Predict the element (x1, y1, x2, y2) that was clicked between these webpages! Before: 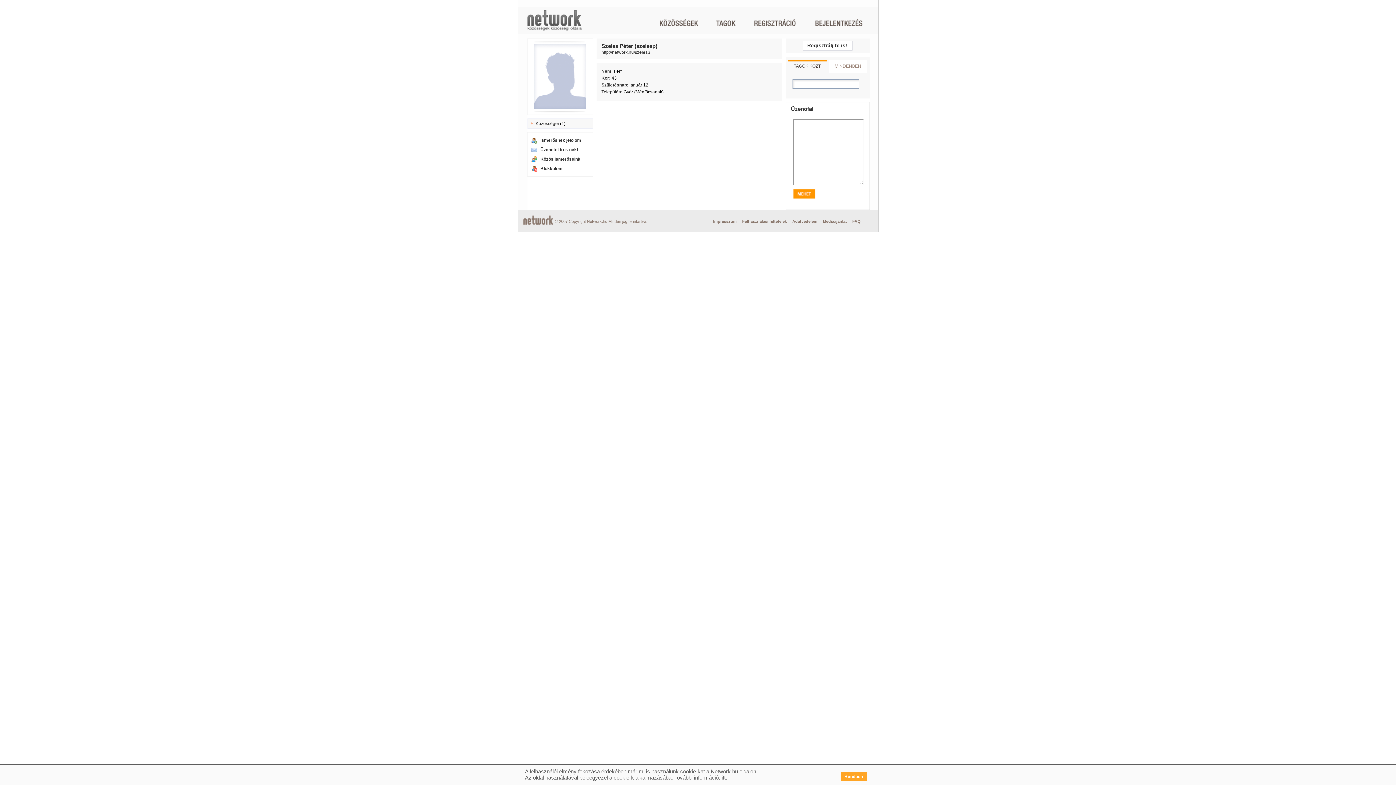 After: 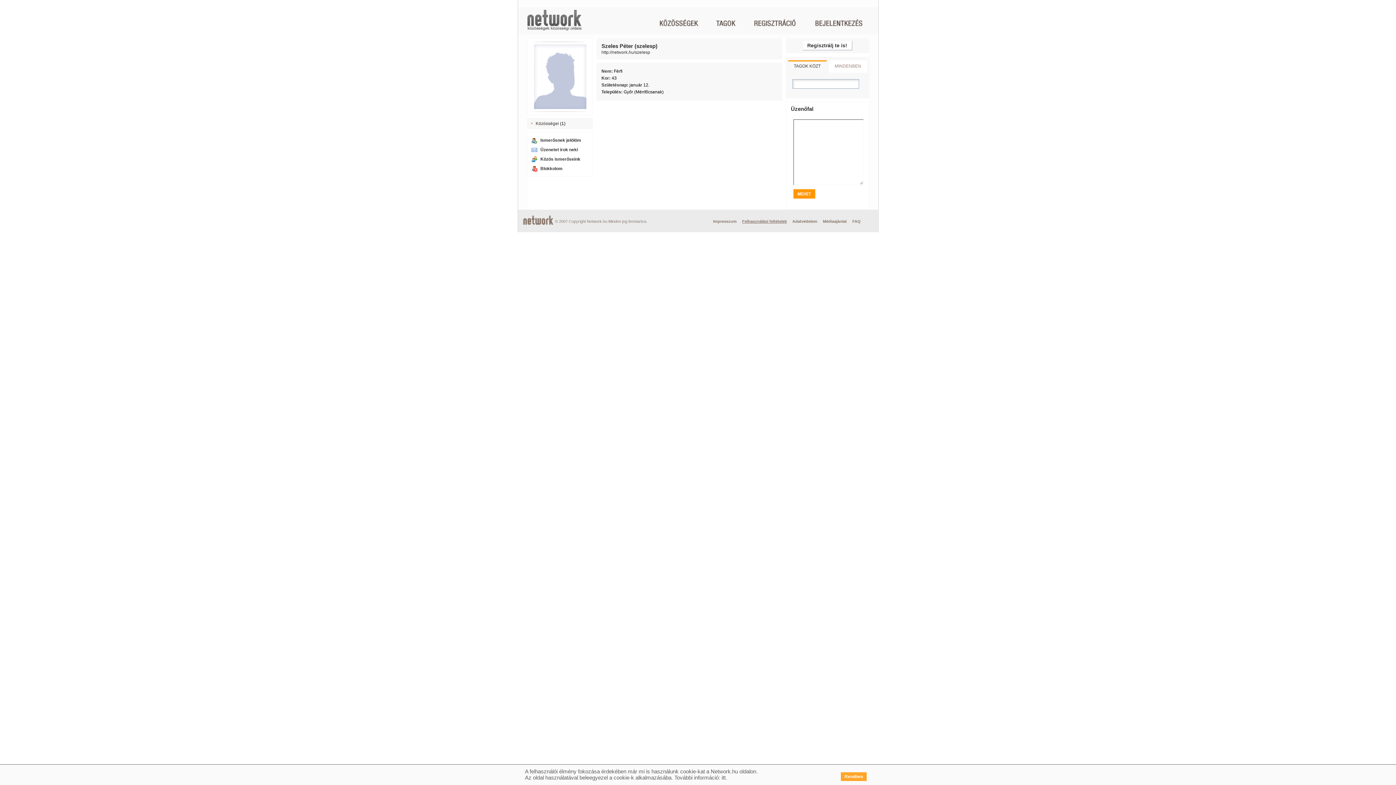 Action: label: Felhasználási feltételek bbox: (742, 219, 787, 223)